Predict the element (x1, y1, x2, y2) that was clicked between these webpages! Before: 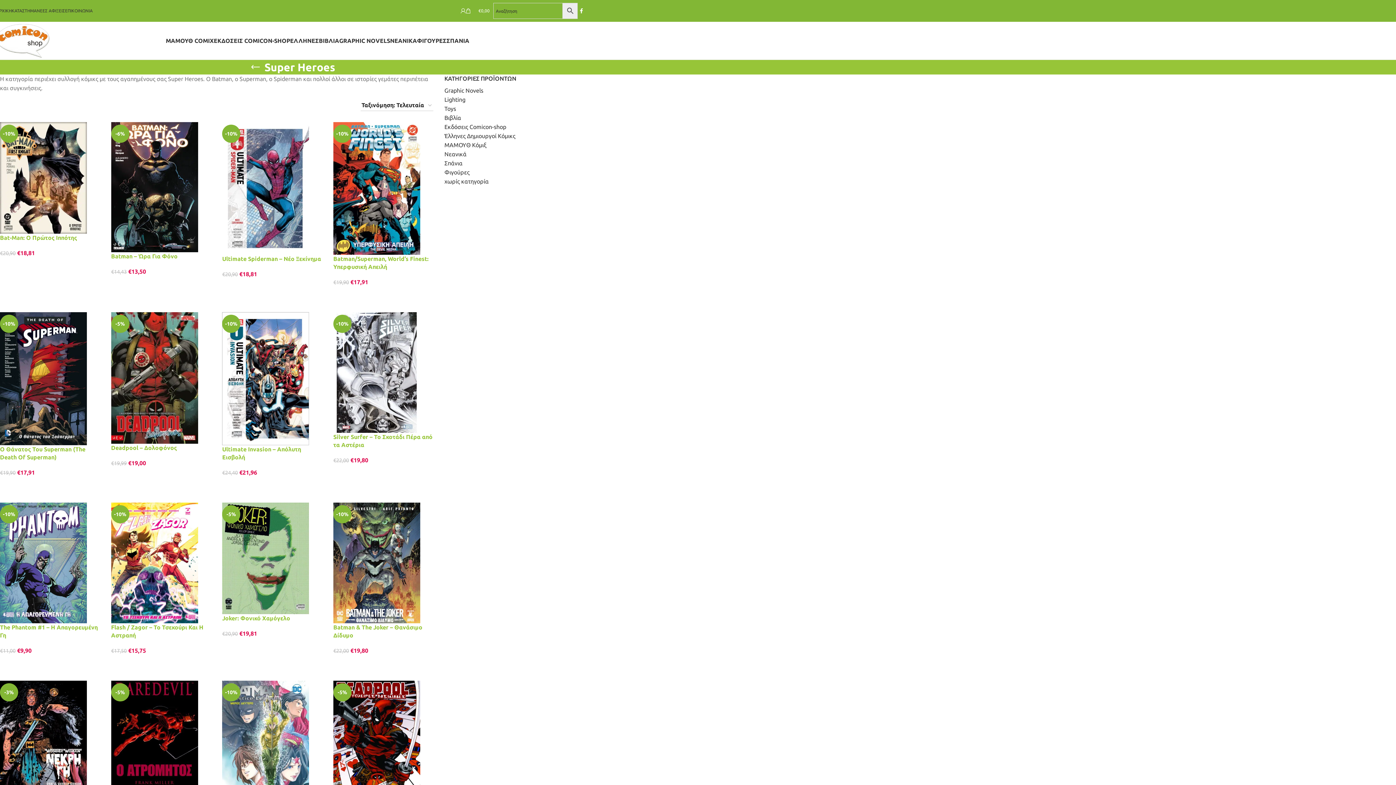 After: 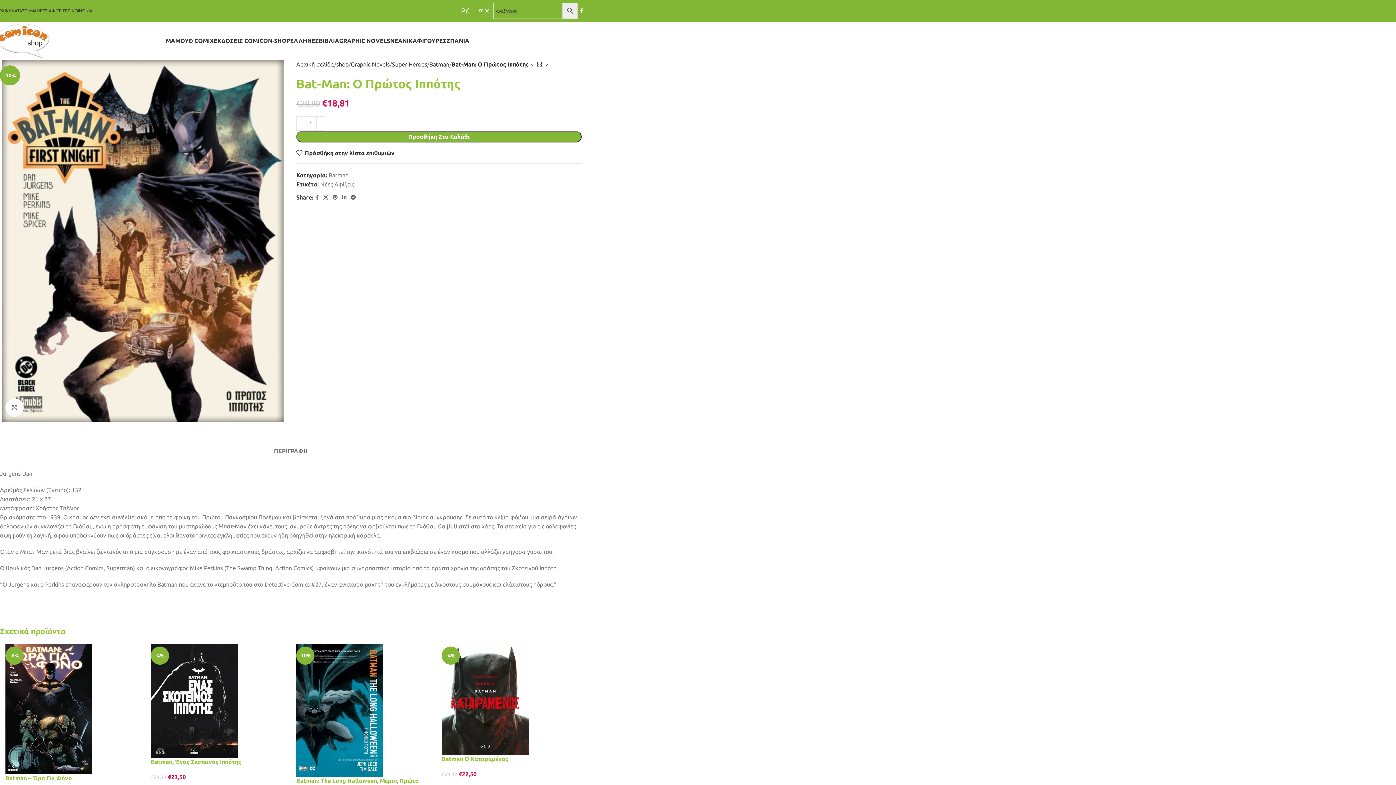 Action: label: Bat-Man: Ο Πρώτος Ιππότης bbox: (0, 234, 77, 241)